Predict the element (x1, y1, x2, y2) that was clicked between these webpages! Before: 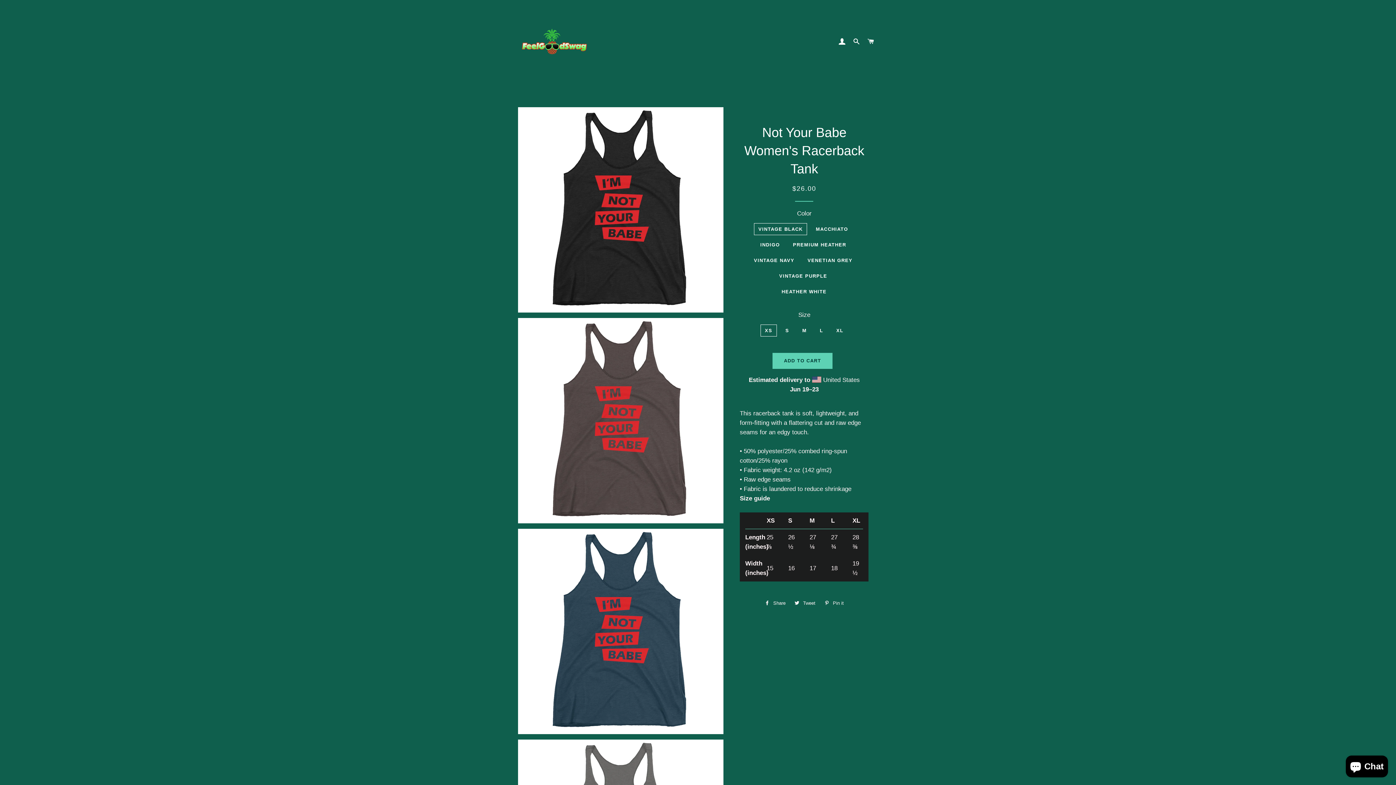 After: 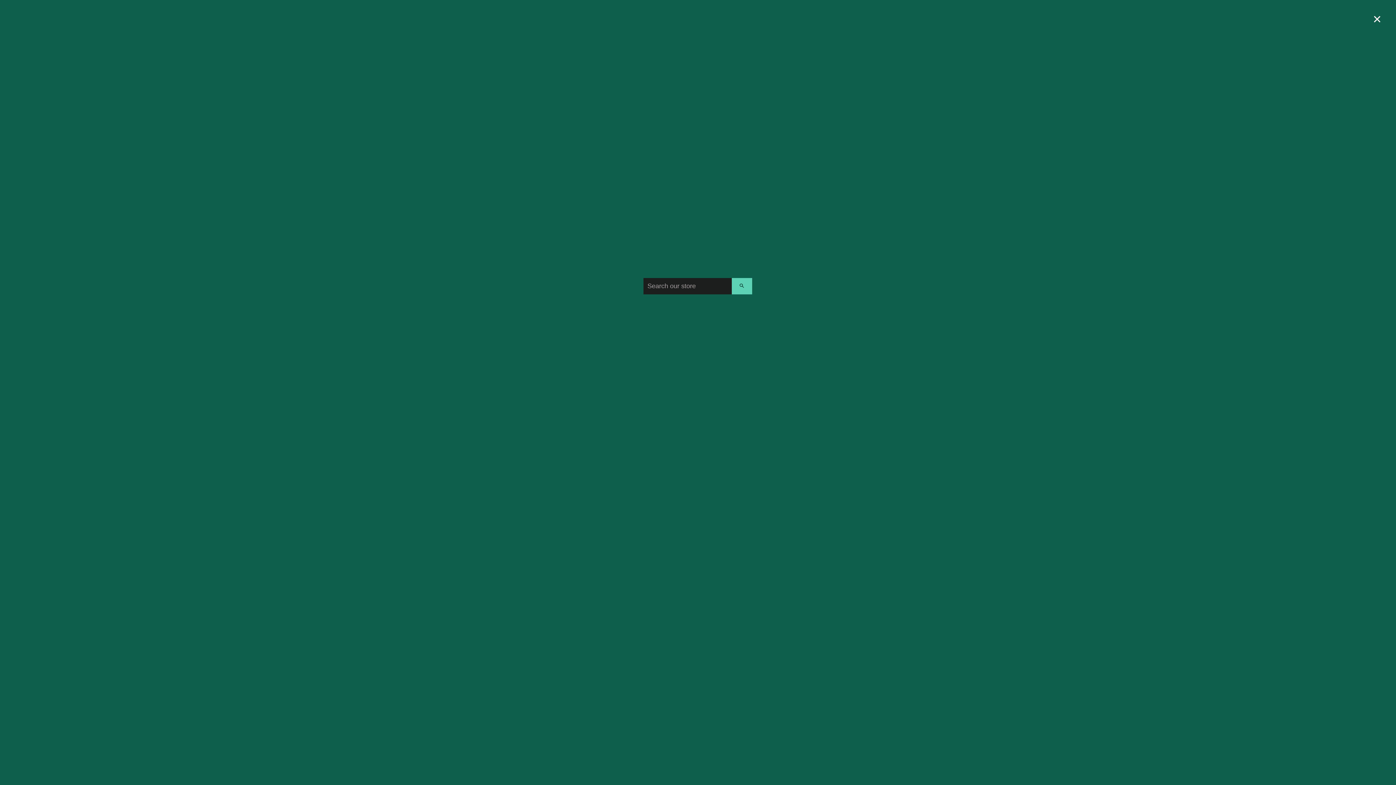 Action: bbox: (850, 31, 863, 52) label: SEARCH